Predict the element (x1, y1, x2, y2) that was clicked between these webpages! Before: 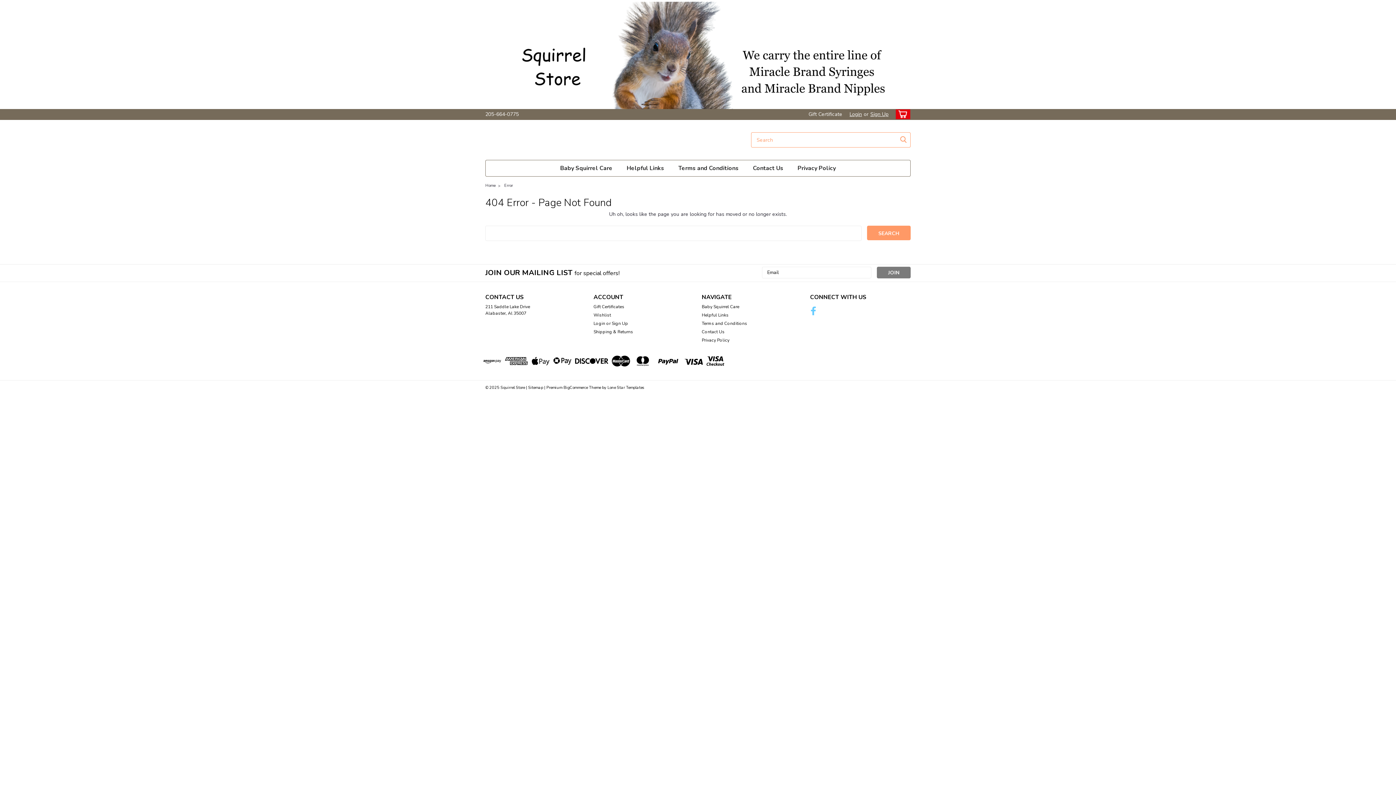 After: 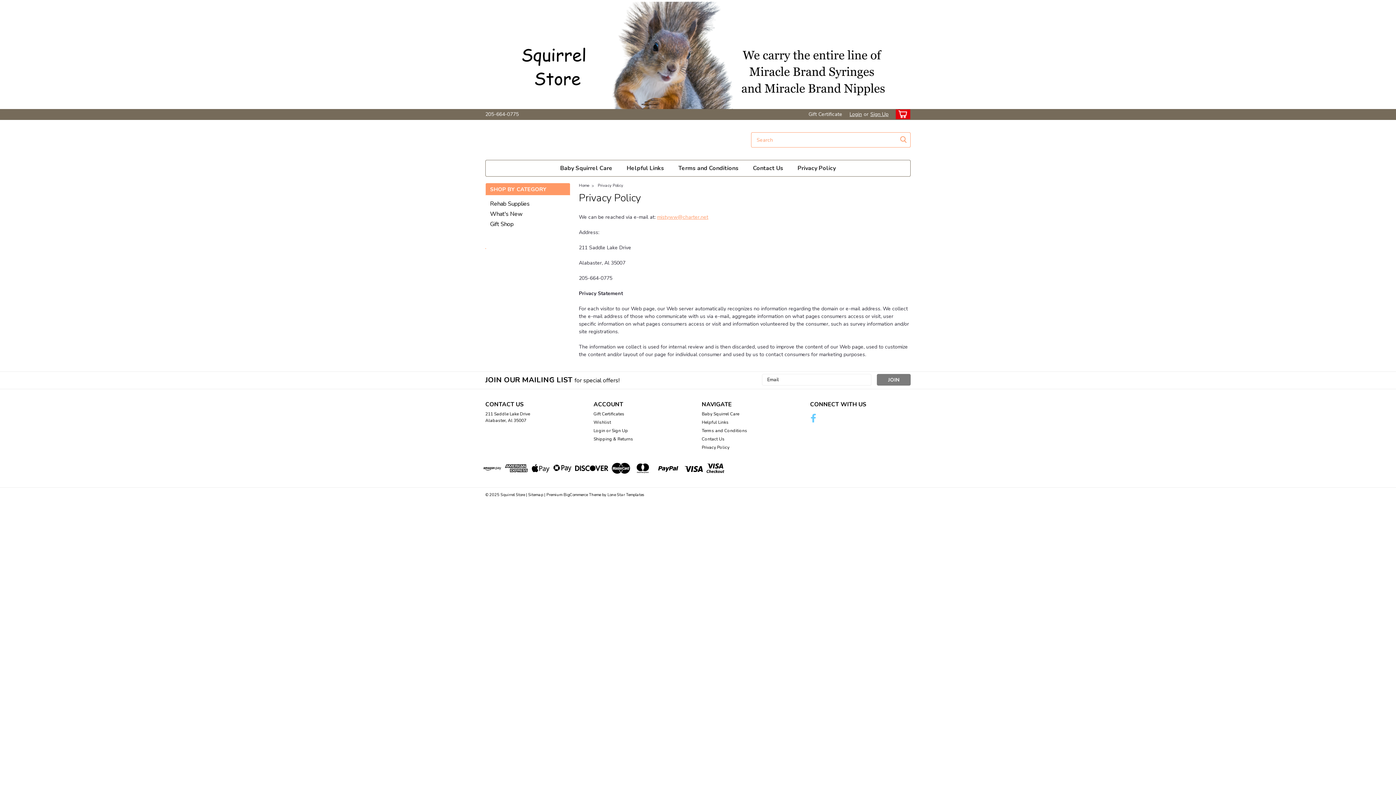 Action: label: Privacy Policy bbox: (790, 160, 843, 176)